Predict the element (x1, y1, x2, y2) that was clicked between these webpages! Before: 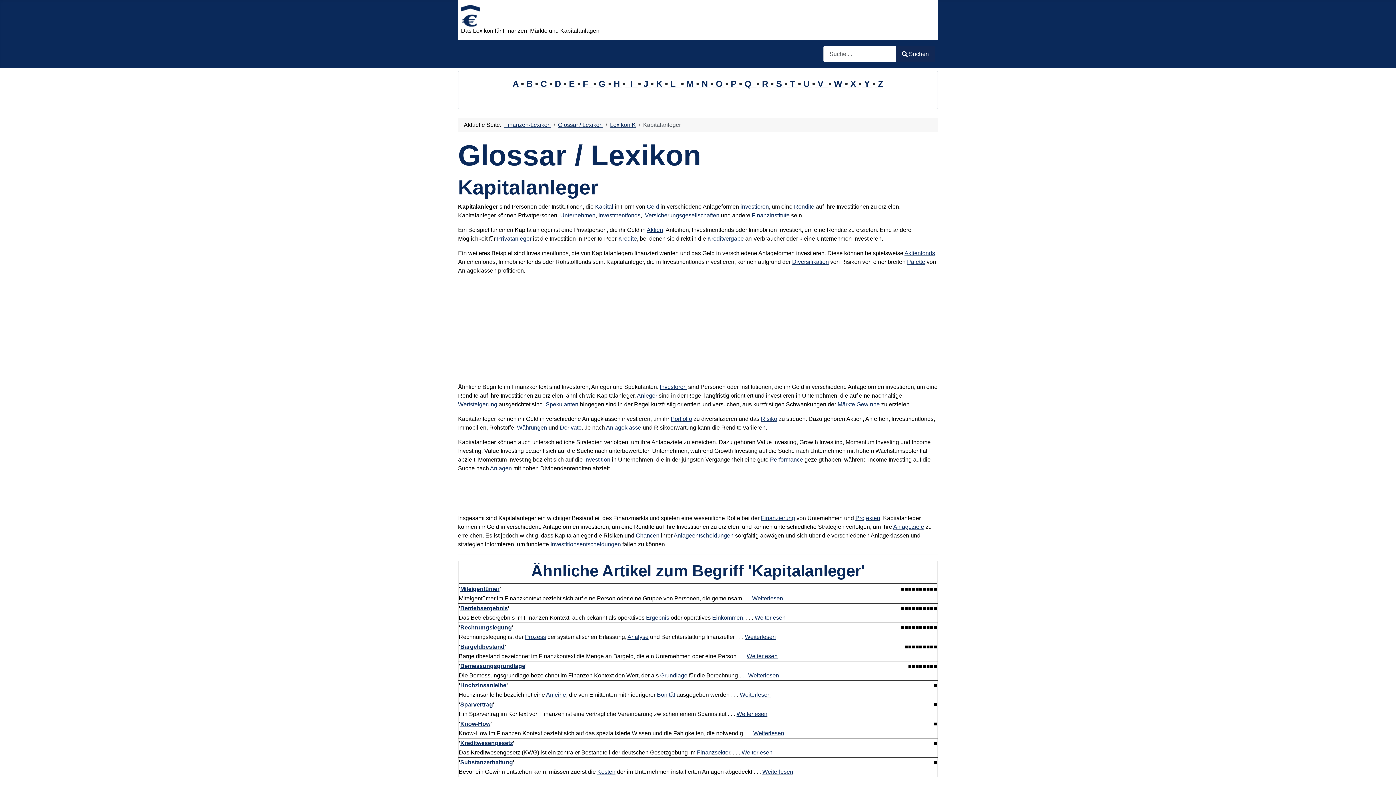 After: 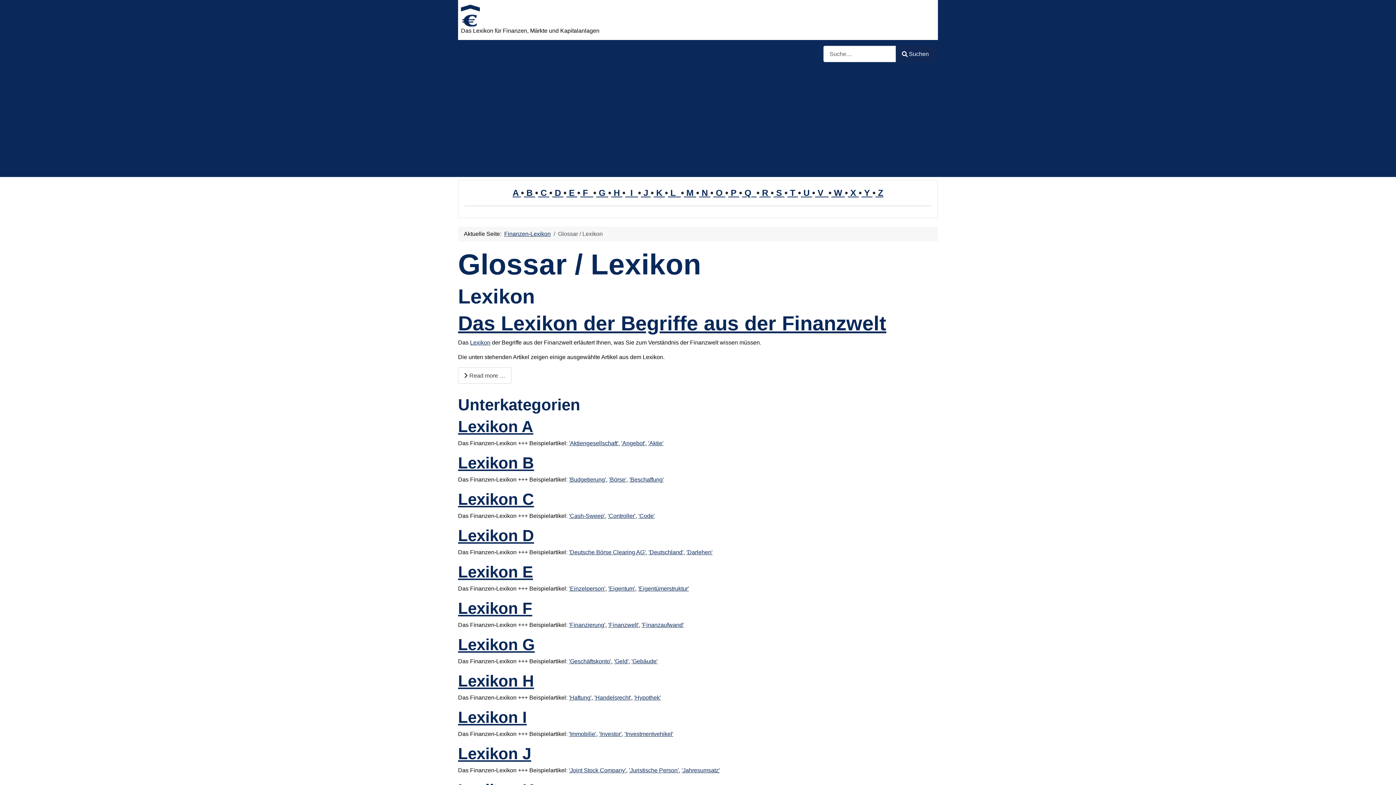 Action: bbox: (558, 121, 602, 128) label: Glossar / Lexikon